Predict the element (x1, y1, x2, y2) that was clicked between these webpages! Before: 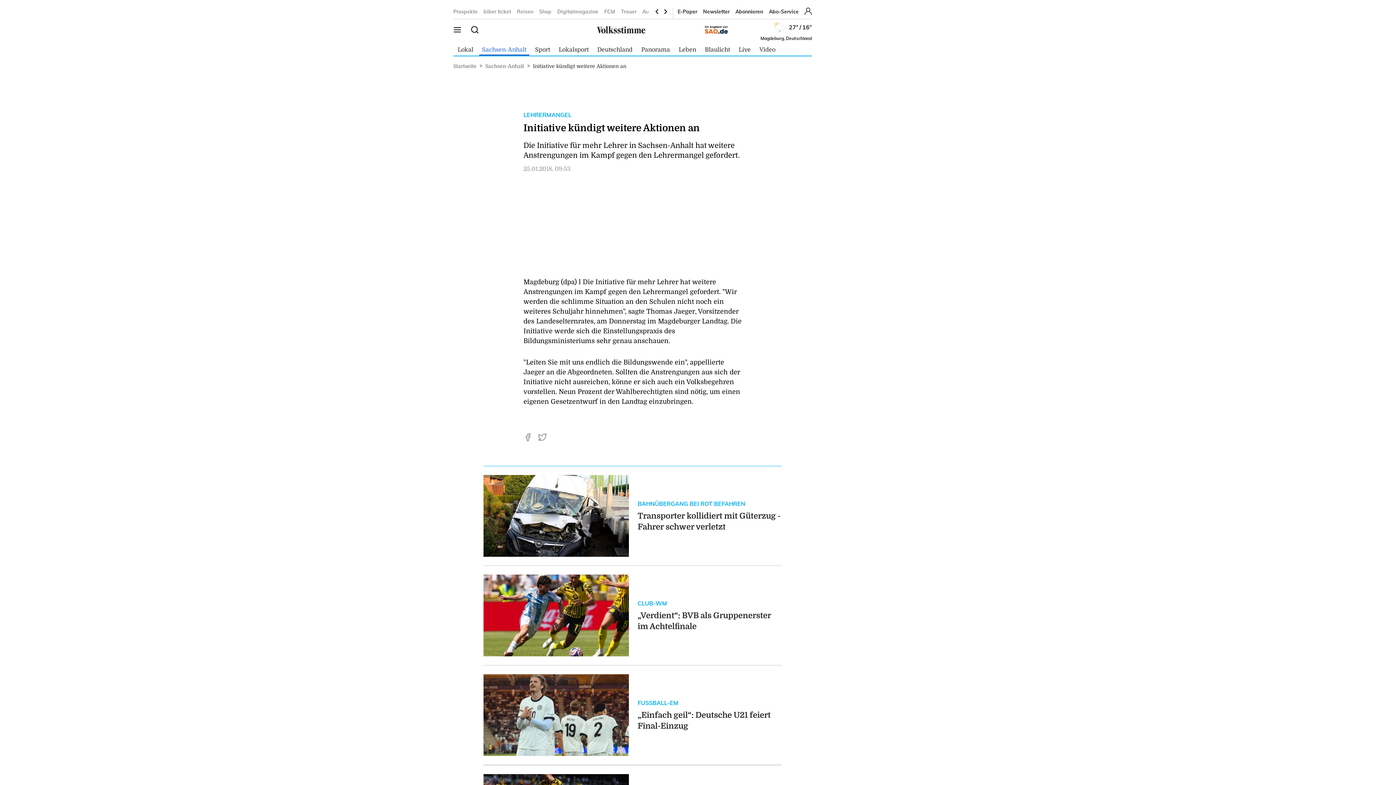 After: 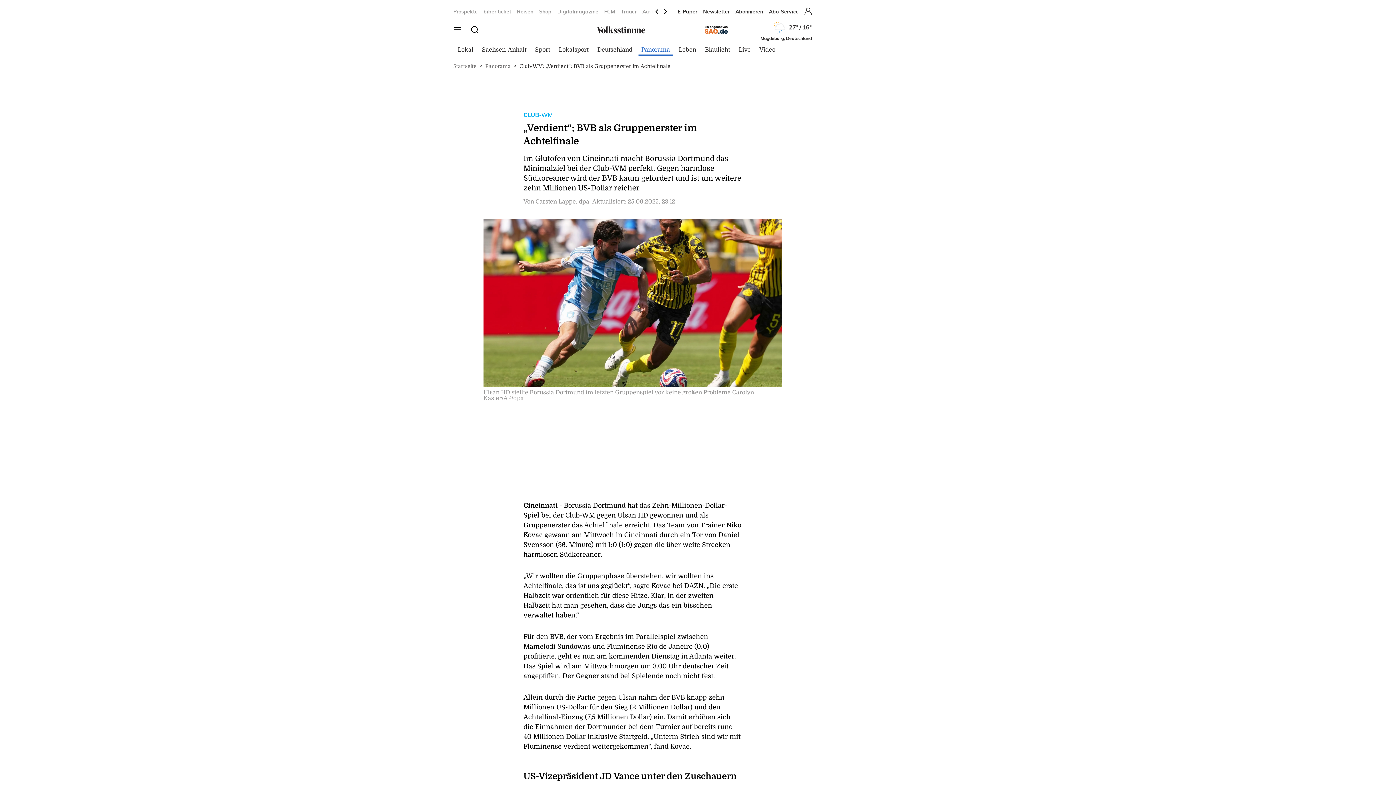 Action: label: CLUB-WM
„Verdient“: BVB als Gruppenerster im Achtelfinale bbox: (483, 574, 781, 656)